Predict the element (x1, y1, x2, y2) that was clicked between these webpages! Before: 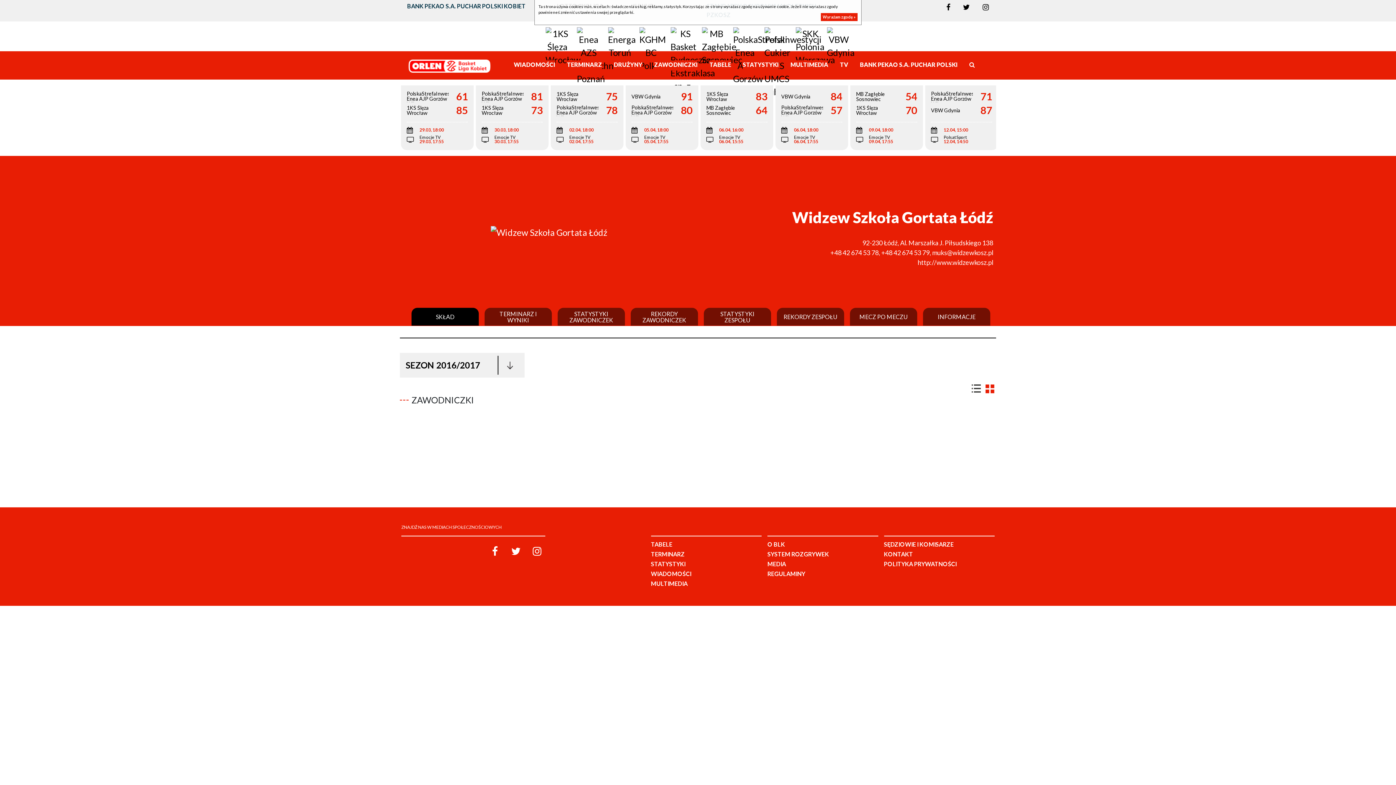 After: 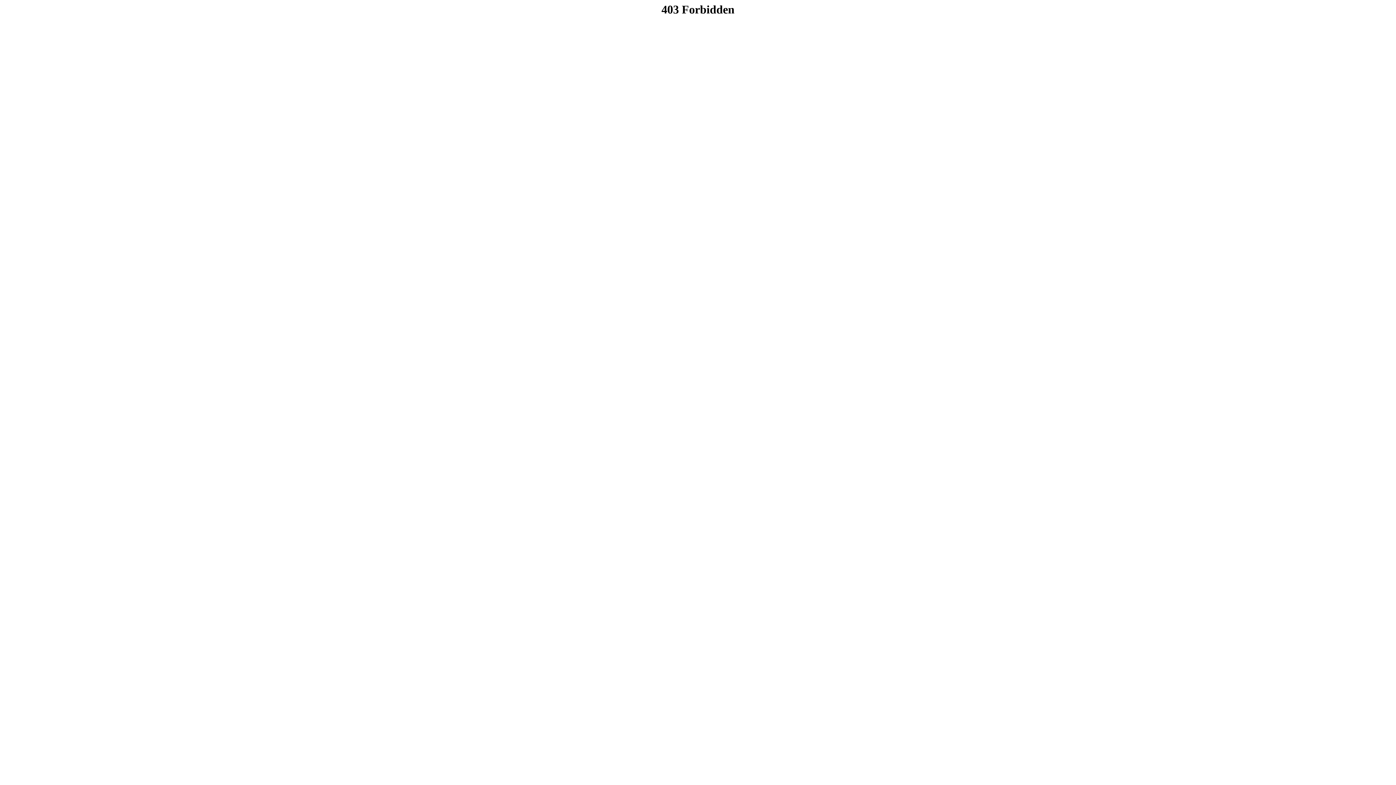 Action: bbox: (917, 258, 993, 266) label: http://www.widzewkosz.pl